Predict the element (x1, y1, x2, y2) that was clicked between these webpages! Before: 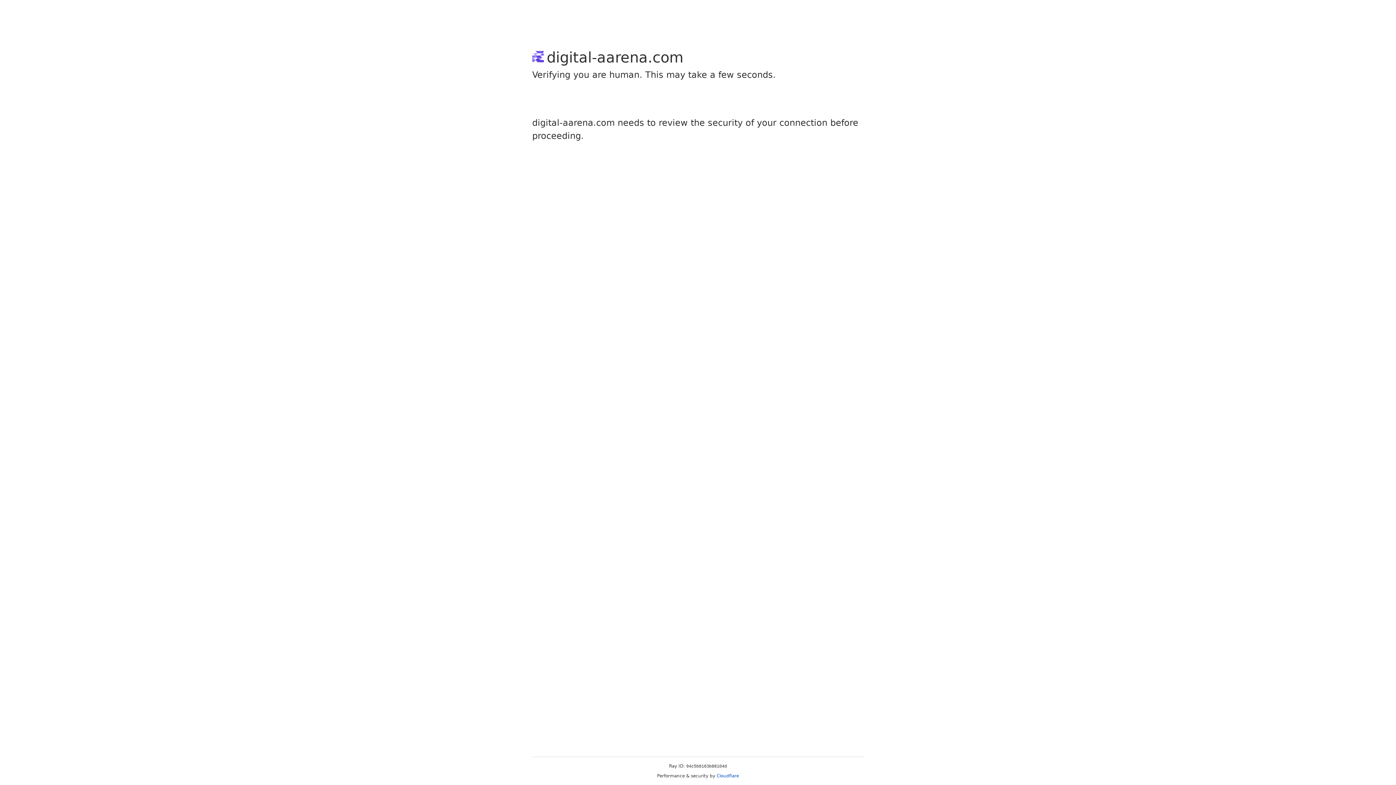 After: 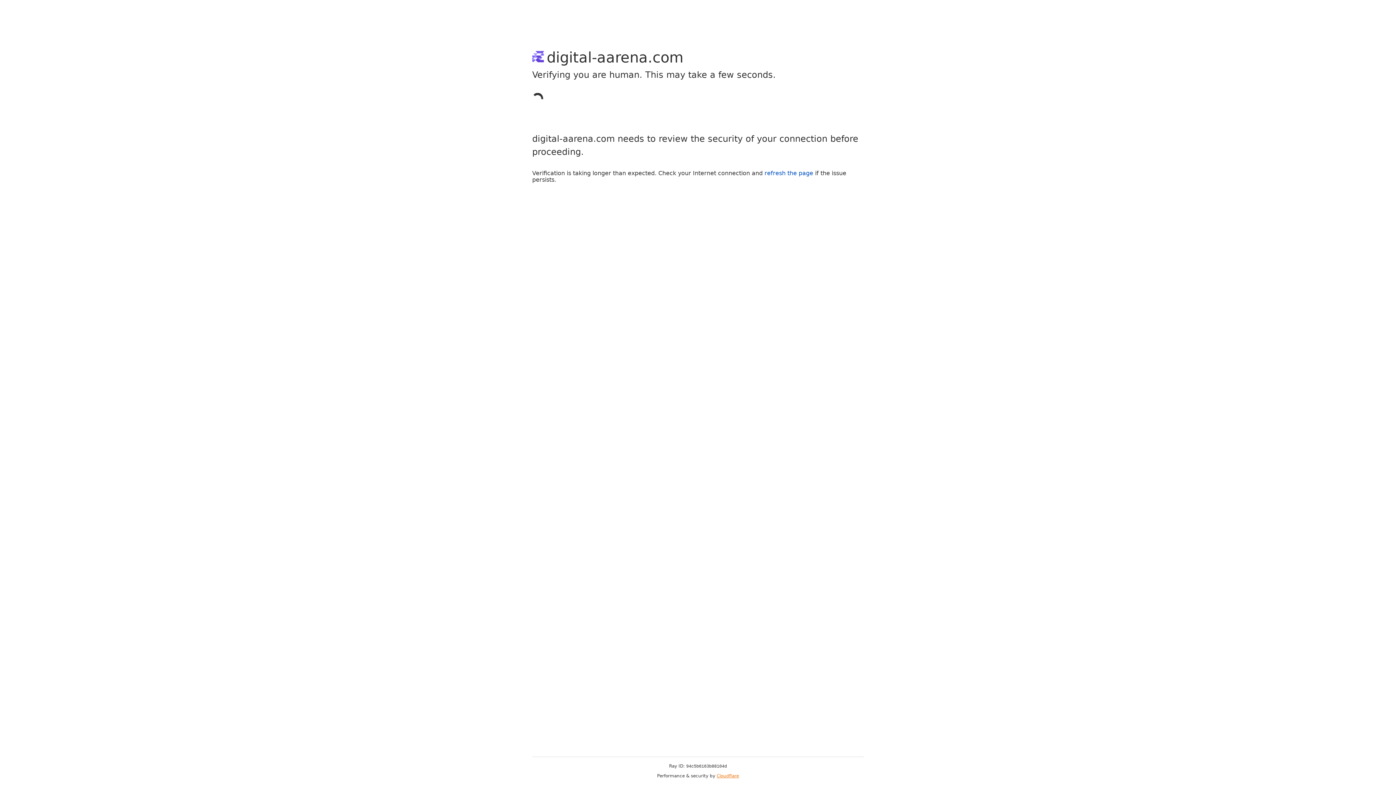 Action: bbox: (716, 773, 739, 778) label: Cloudflare